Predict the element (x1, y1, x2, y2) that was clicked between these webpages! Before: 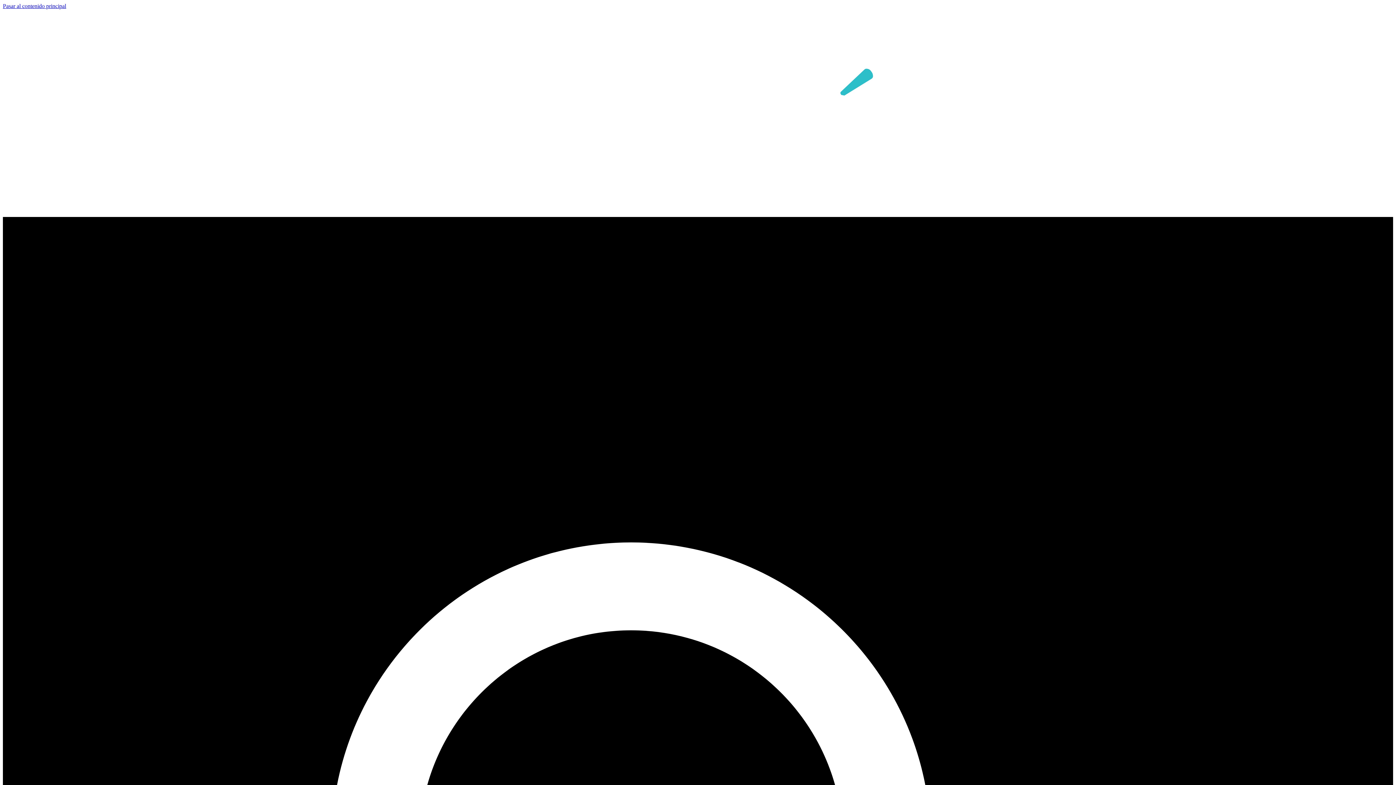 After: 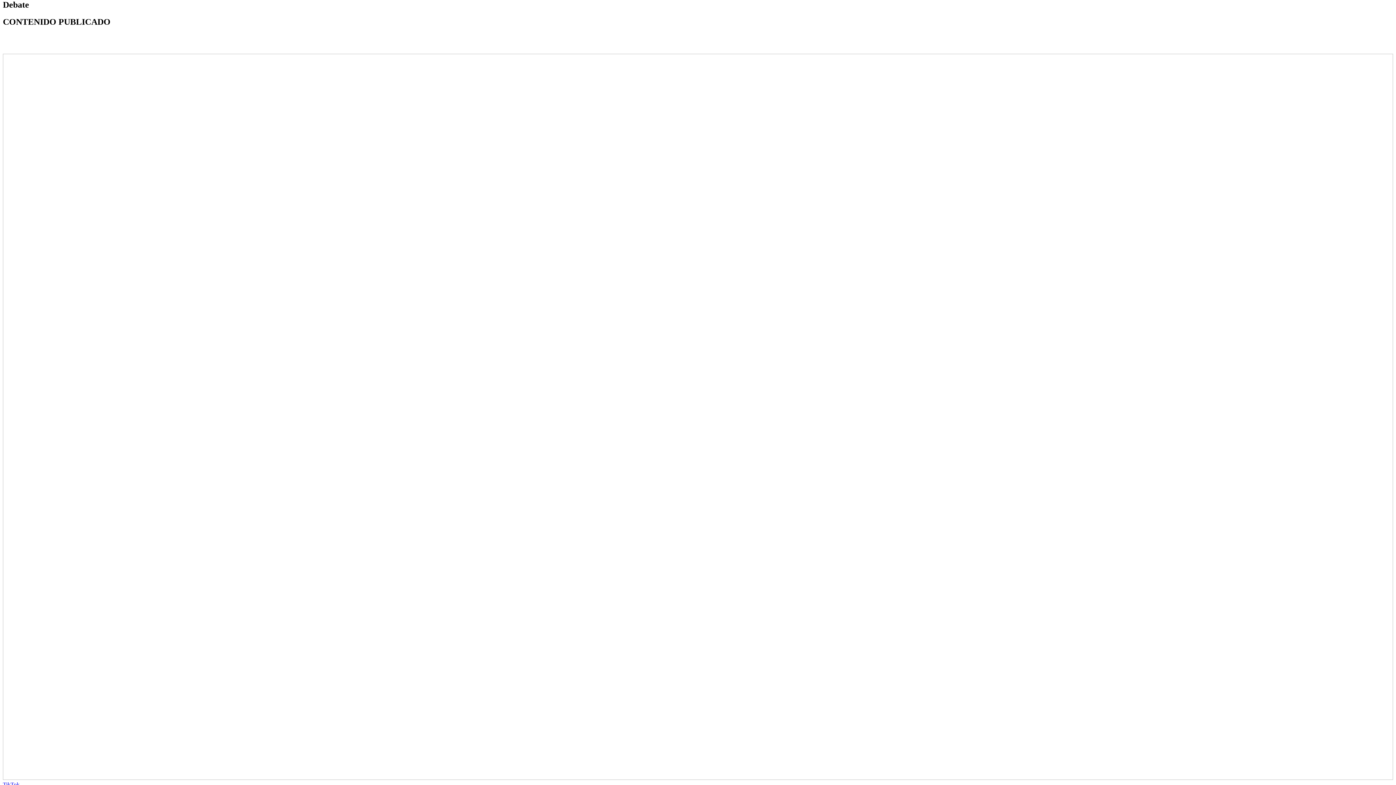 Action: bbox: (2, 2, 66, 9) label: Pasar al contenido principal